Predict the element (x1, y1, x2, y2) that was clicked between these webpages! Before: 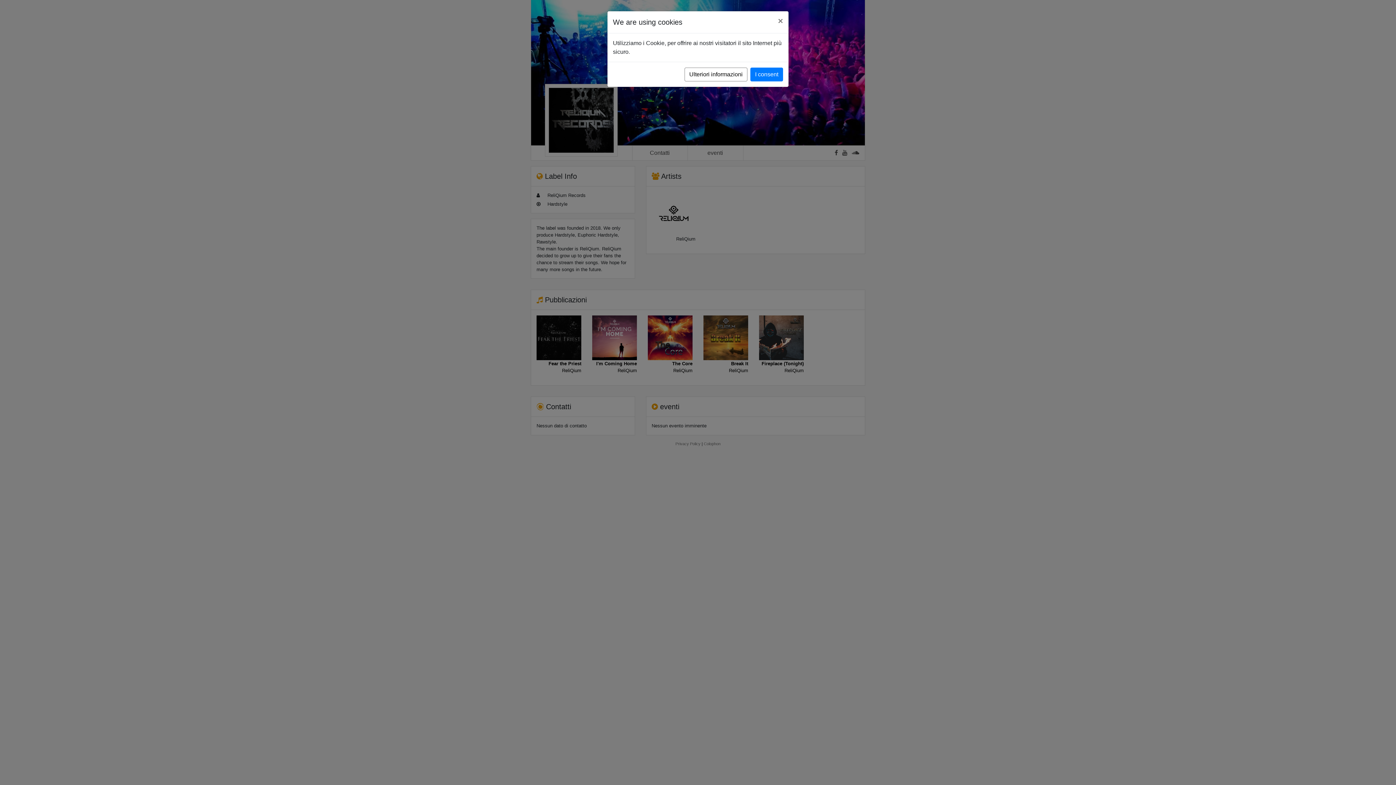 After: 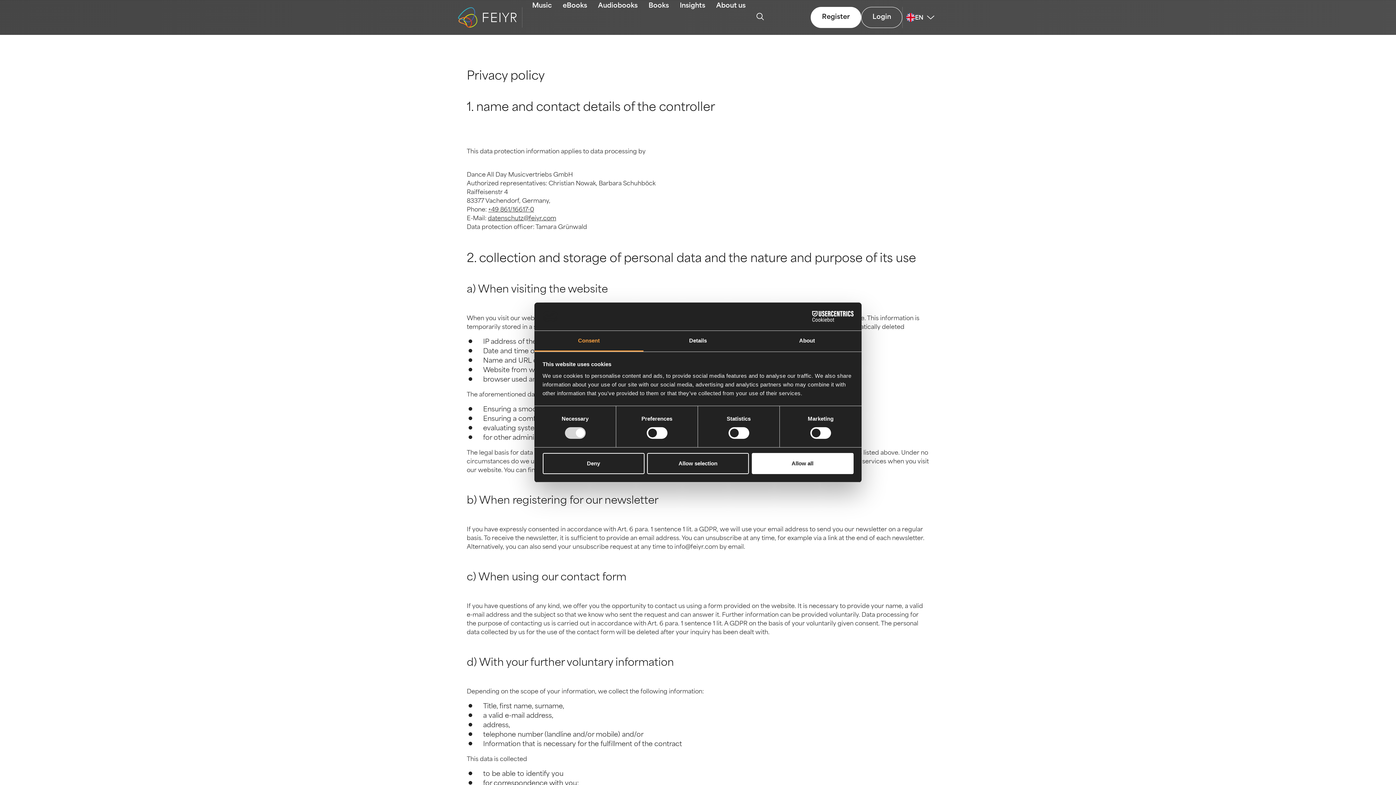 Action: bbox: (684, 67, 747, 81) label: Ulteriori informazioni